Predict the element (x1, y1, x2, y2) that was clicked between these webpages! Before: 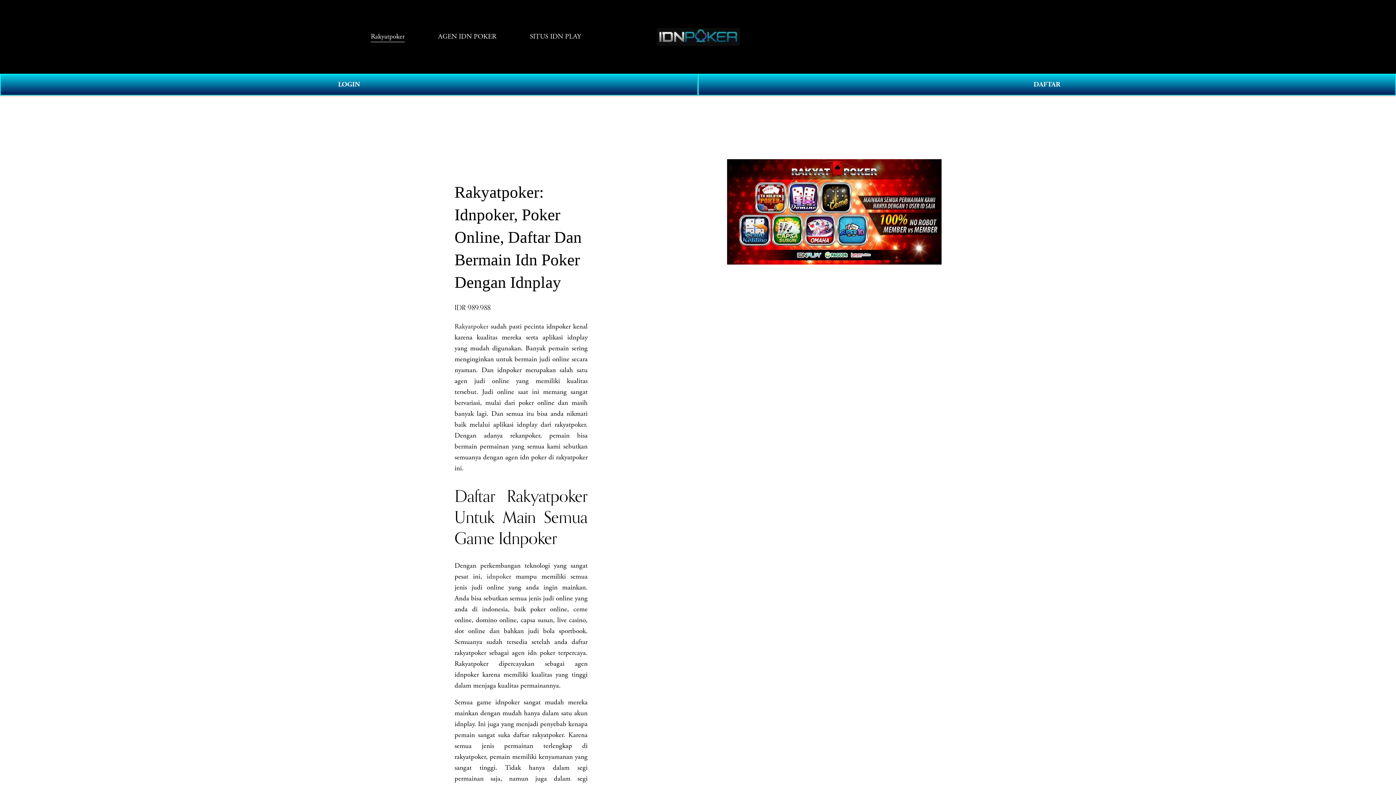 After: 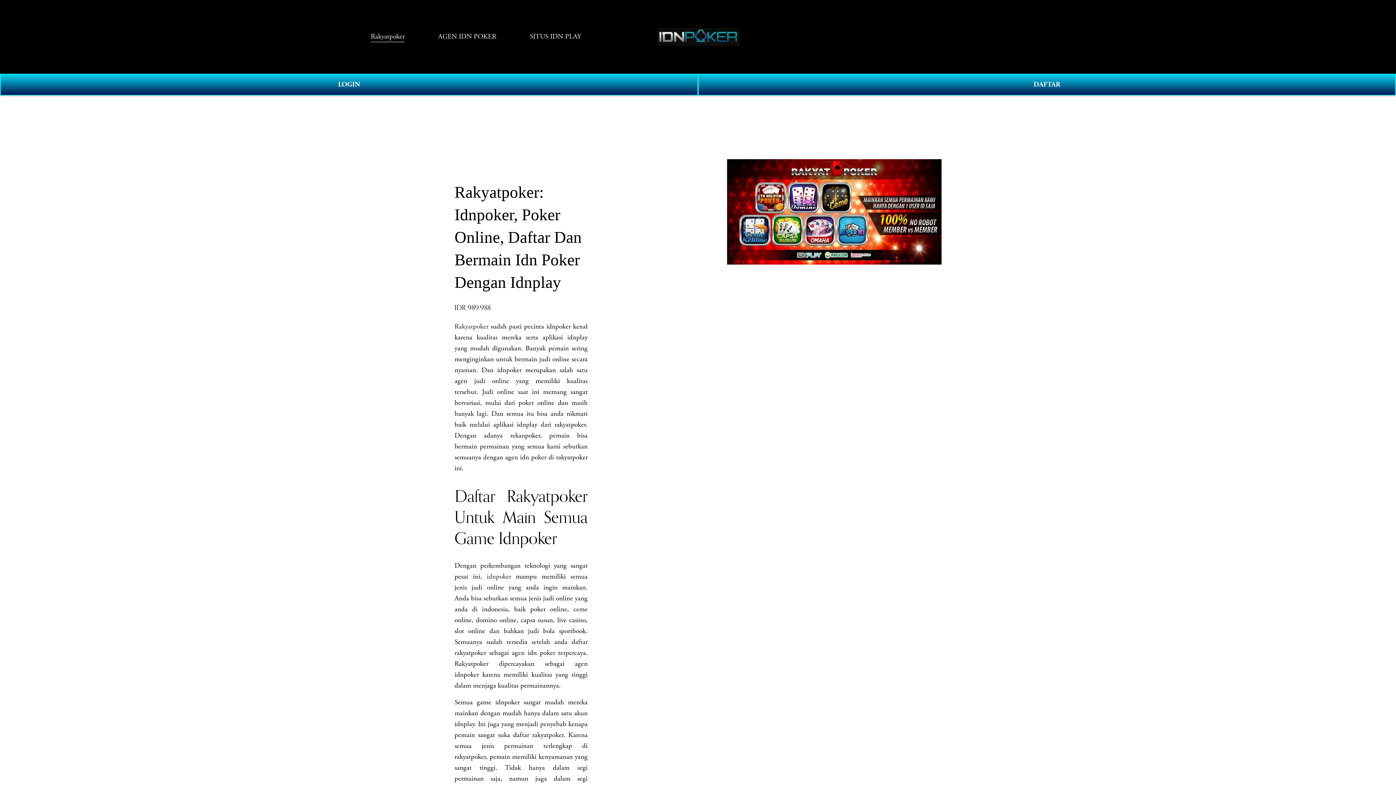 Action: bbox: (486, 572, 511, 581) label: idnpoker